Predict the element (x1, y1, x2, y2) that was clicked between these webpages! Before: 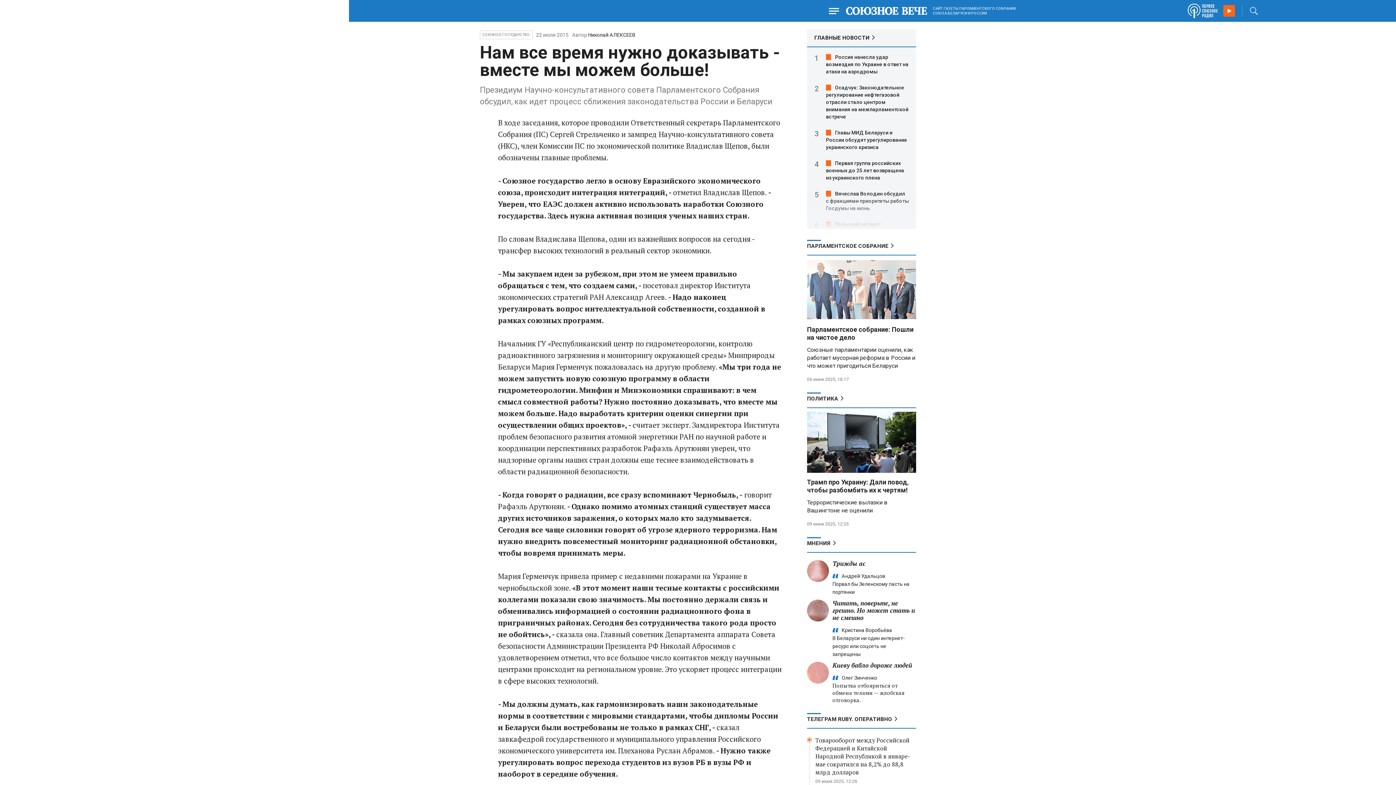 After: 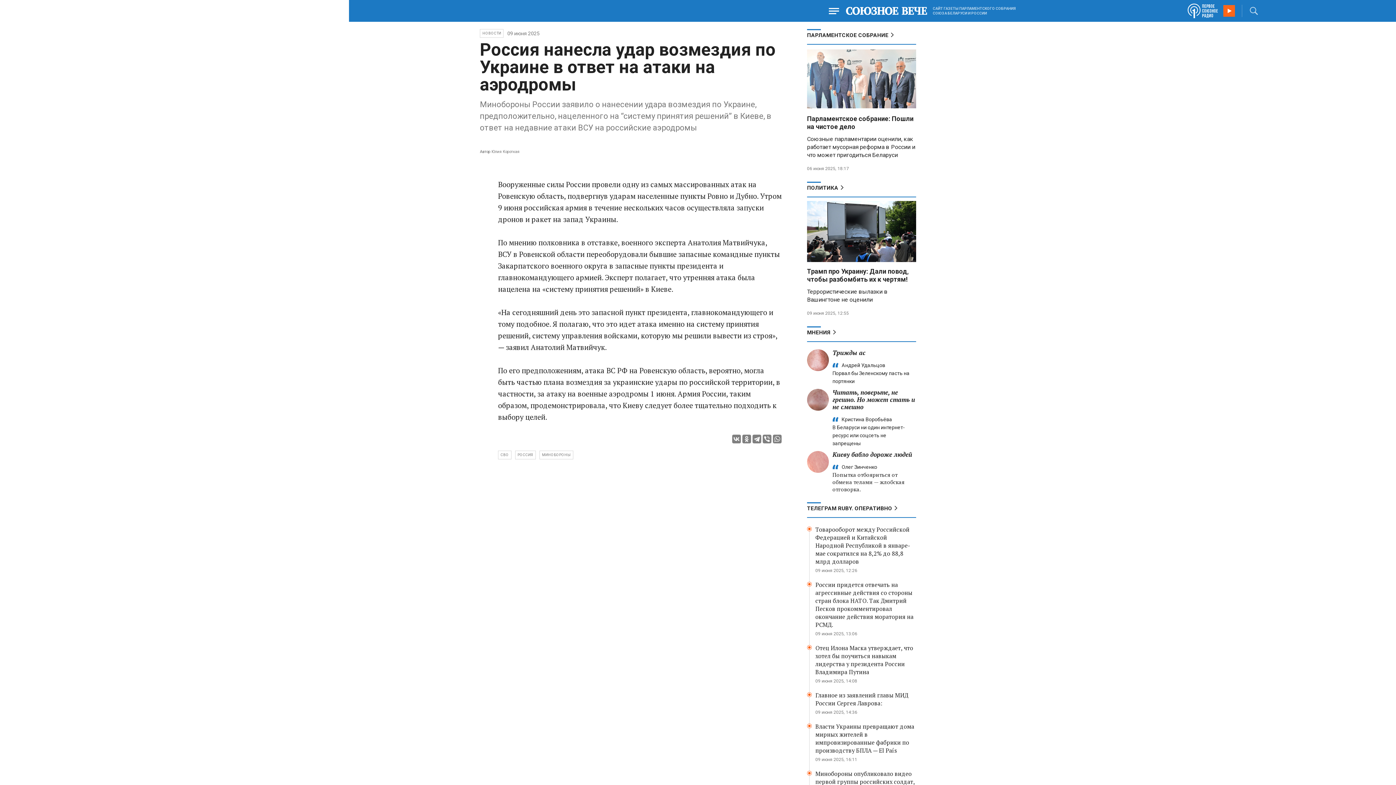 Action: label: Россия нанесла удар возмездия по Украине в ответ на атаки на аэродромы bbox: (826, 54, 908, 74)